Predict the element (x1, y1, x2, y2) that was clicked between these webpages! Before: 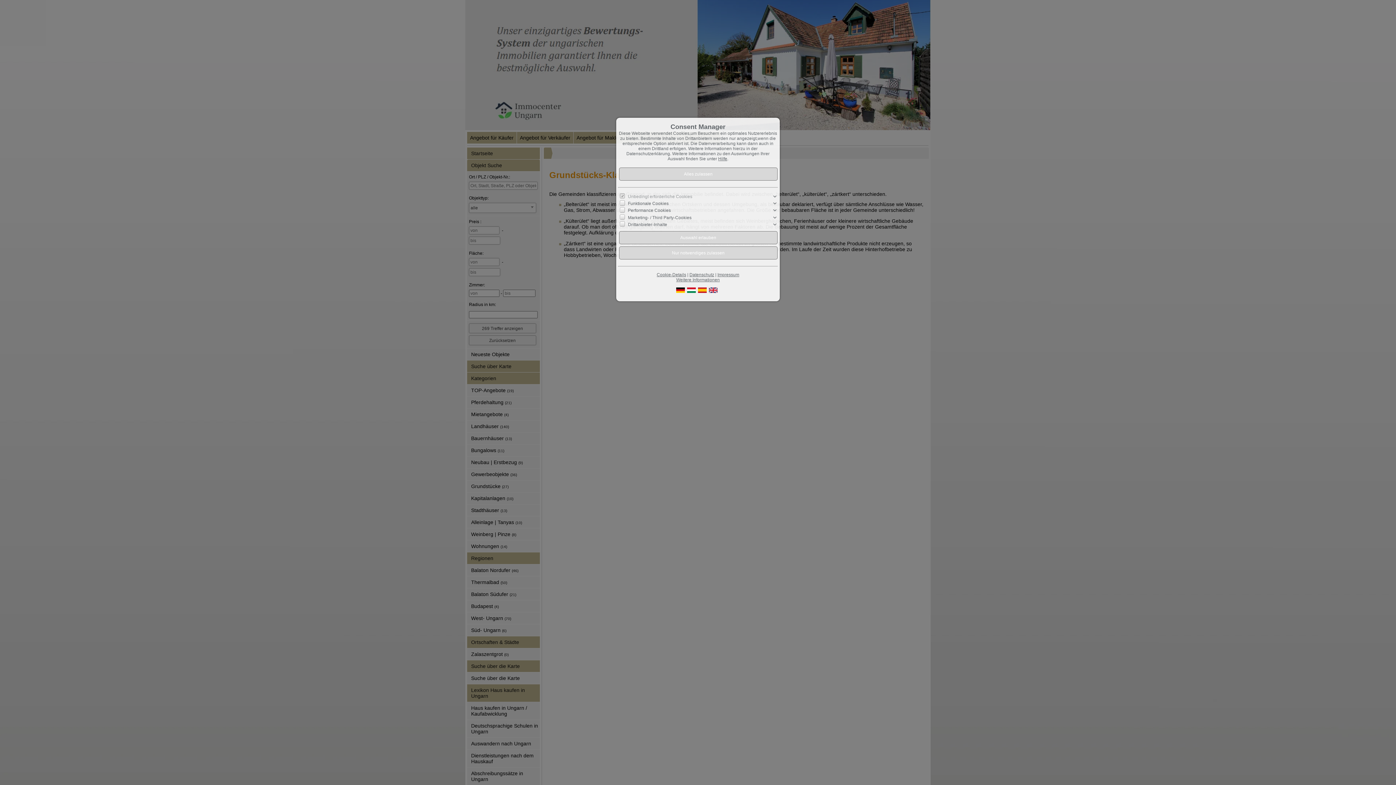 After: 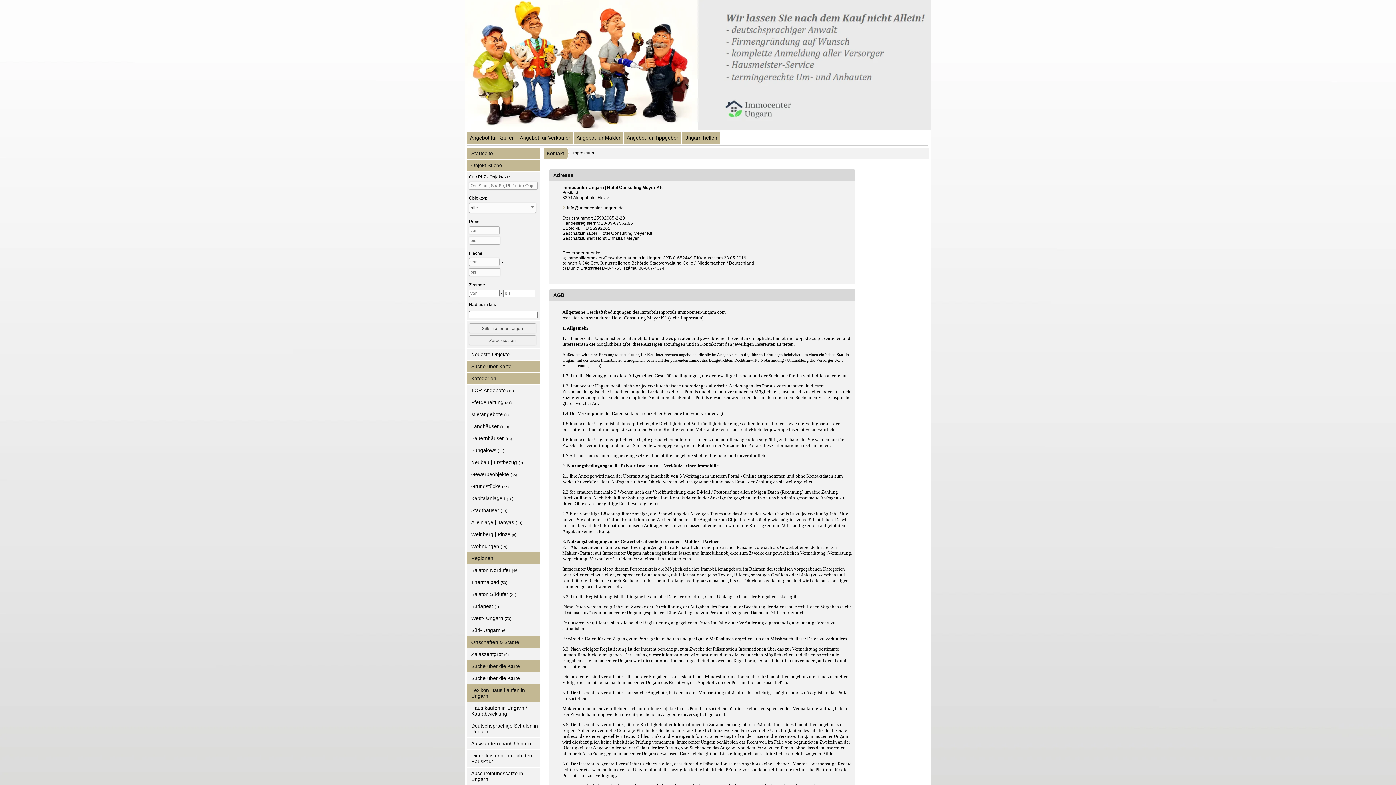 Action: bbox: (717, 272, 739, 277) label: Impressum